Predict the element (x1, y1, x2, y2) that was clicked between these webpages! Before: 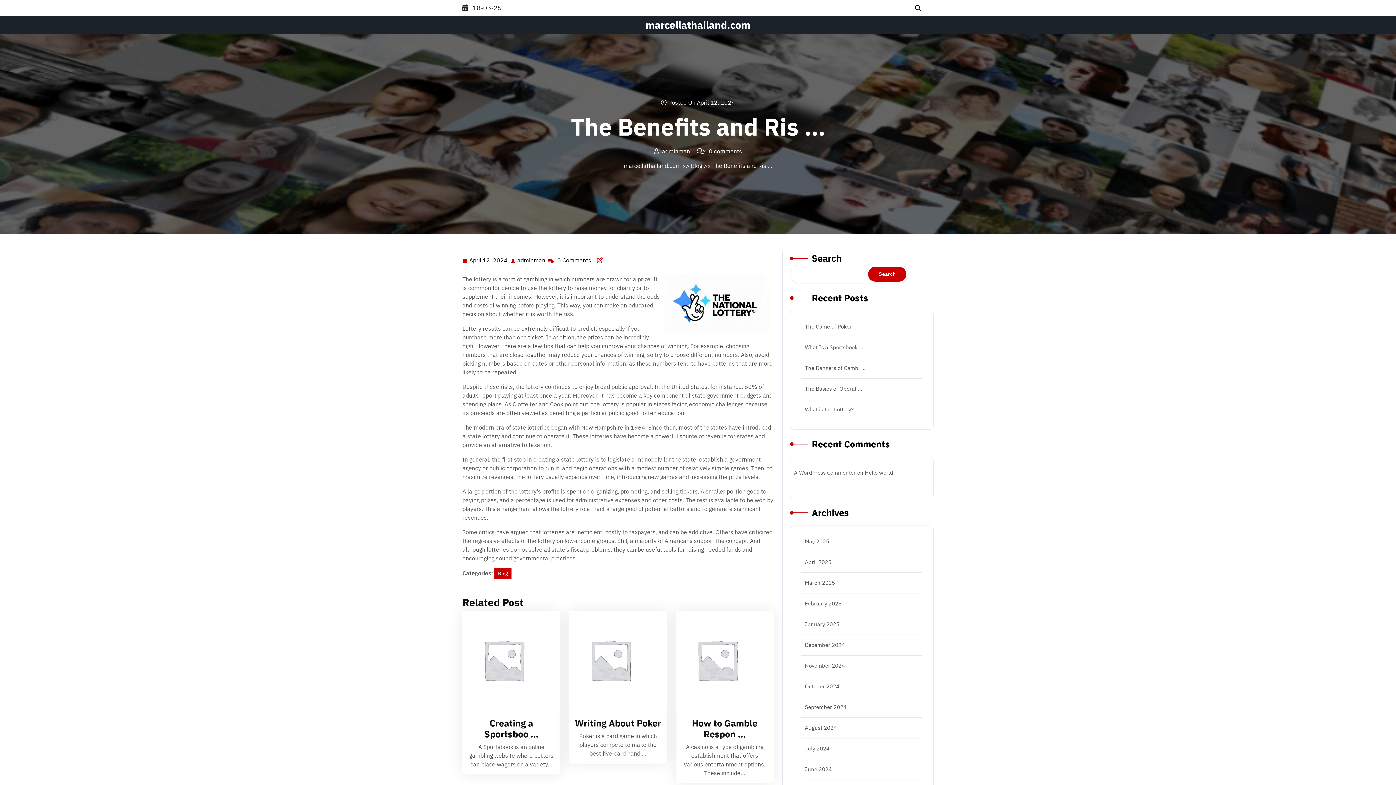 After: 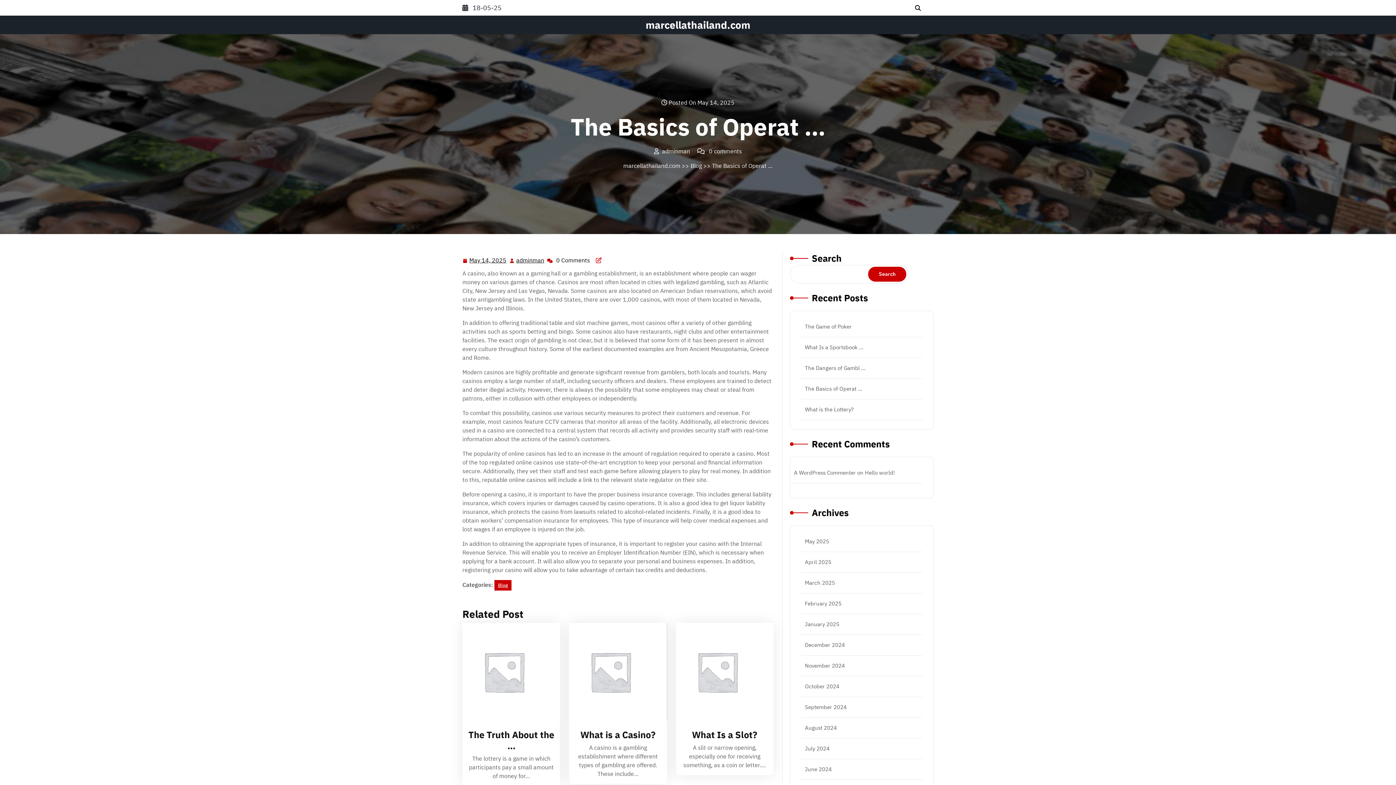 Action: bbox: (805, 385, 862, 392) label: The Basics of Operat …